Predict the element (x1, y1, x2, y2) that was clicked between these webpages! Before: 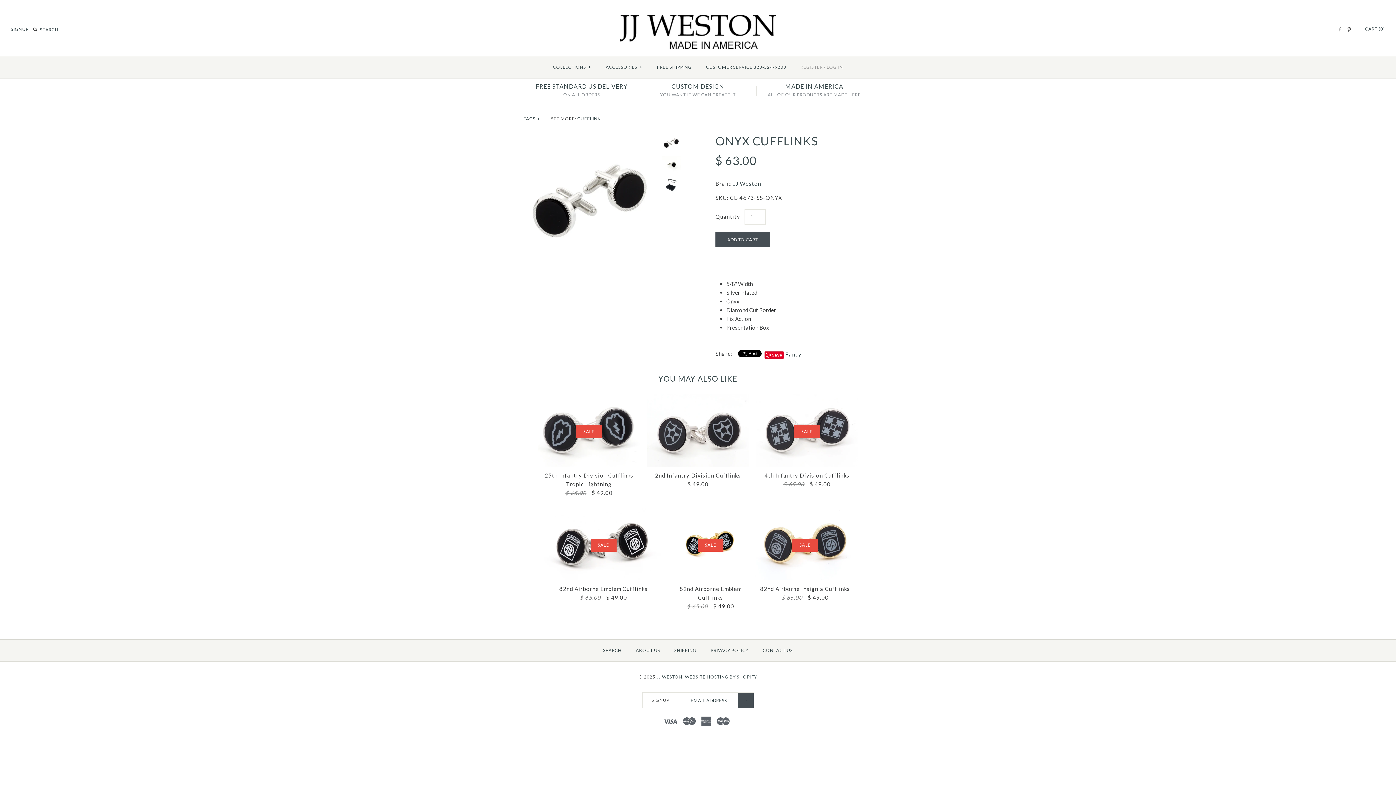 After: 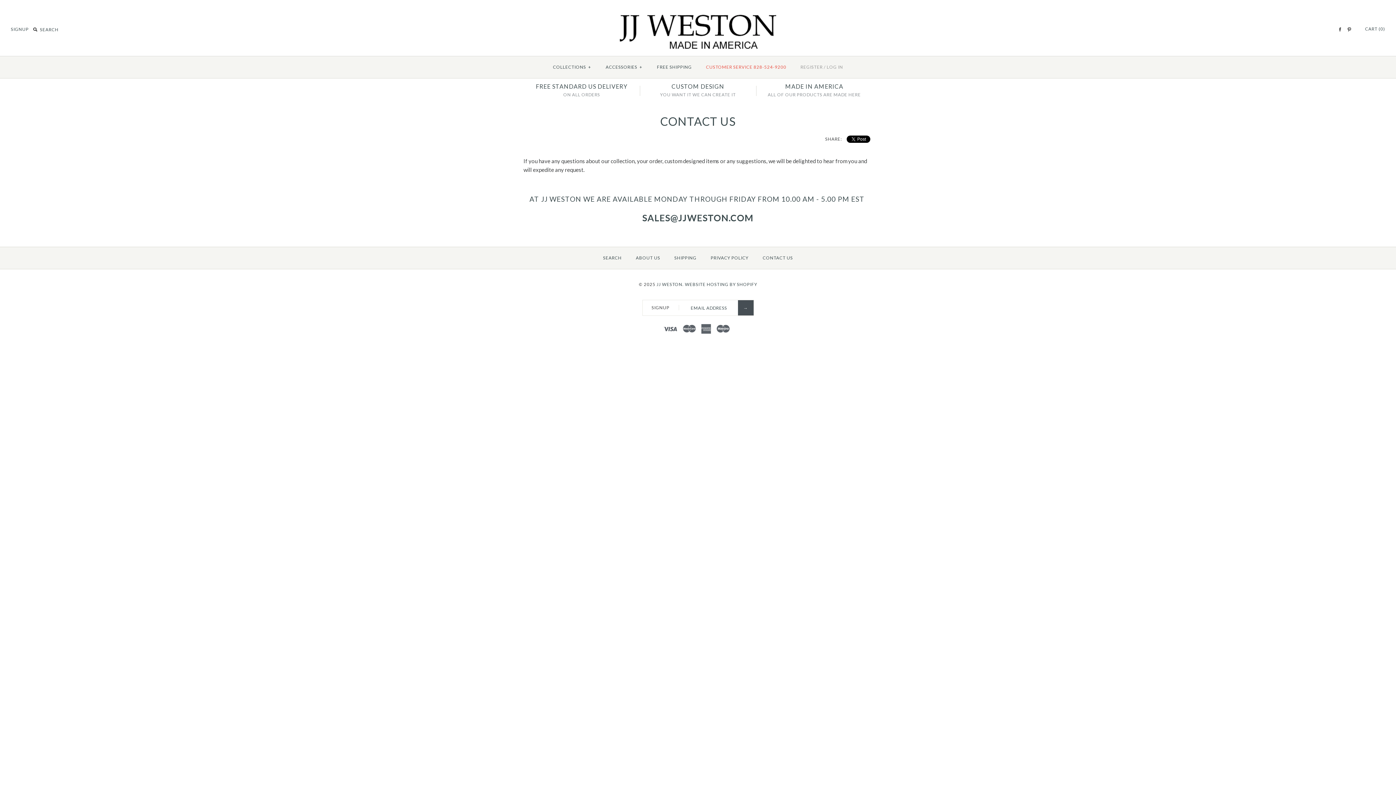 Action: label: CUSTOMER SERVICE 828-524-9200 bbox: (699, 58, 793, 76)